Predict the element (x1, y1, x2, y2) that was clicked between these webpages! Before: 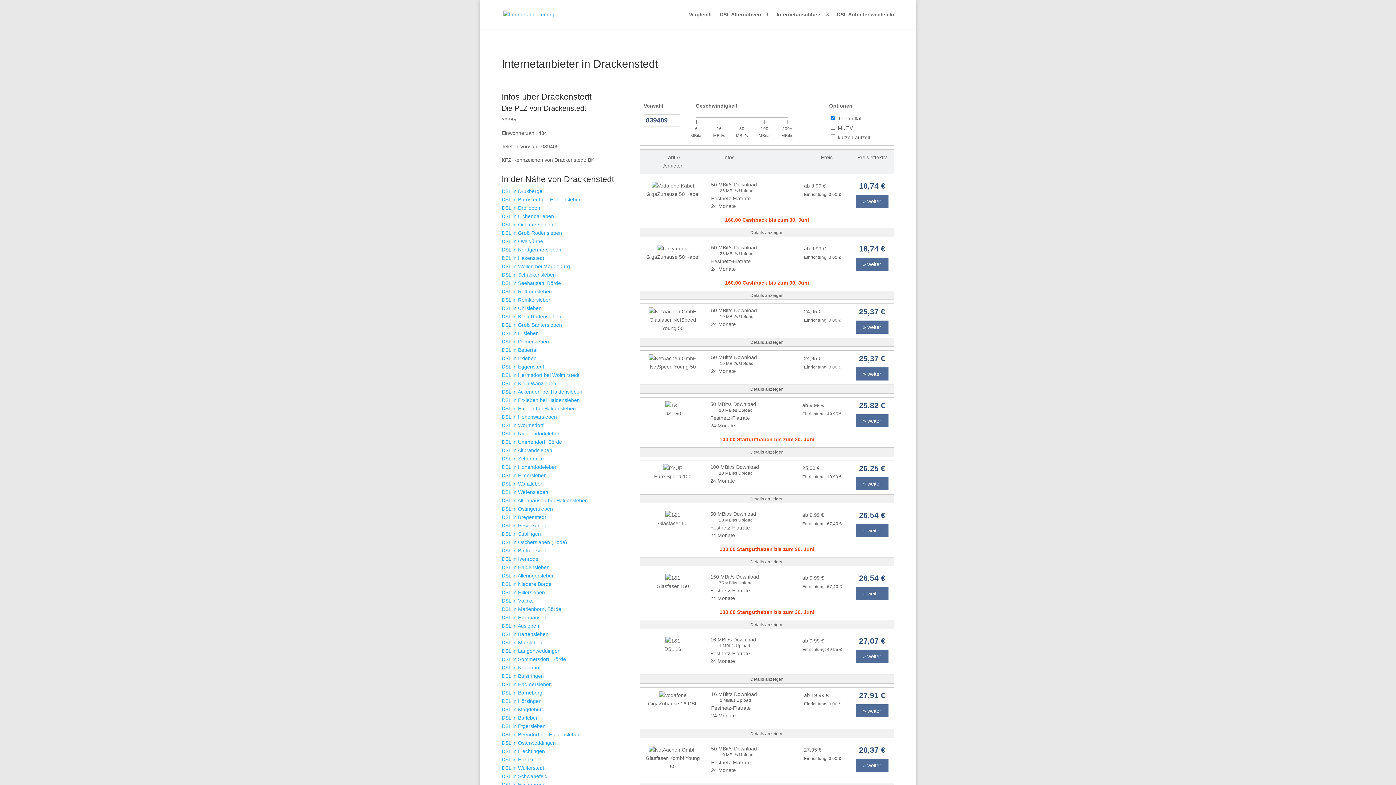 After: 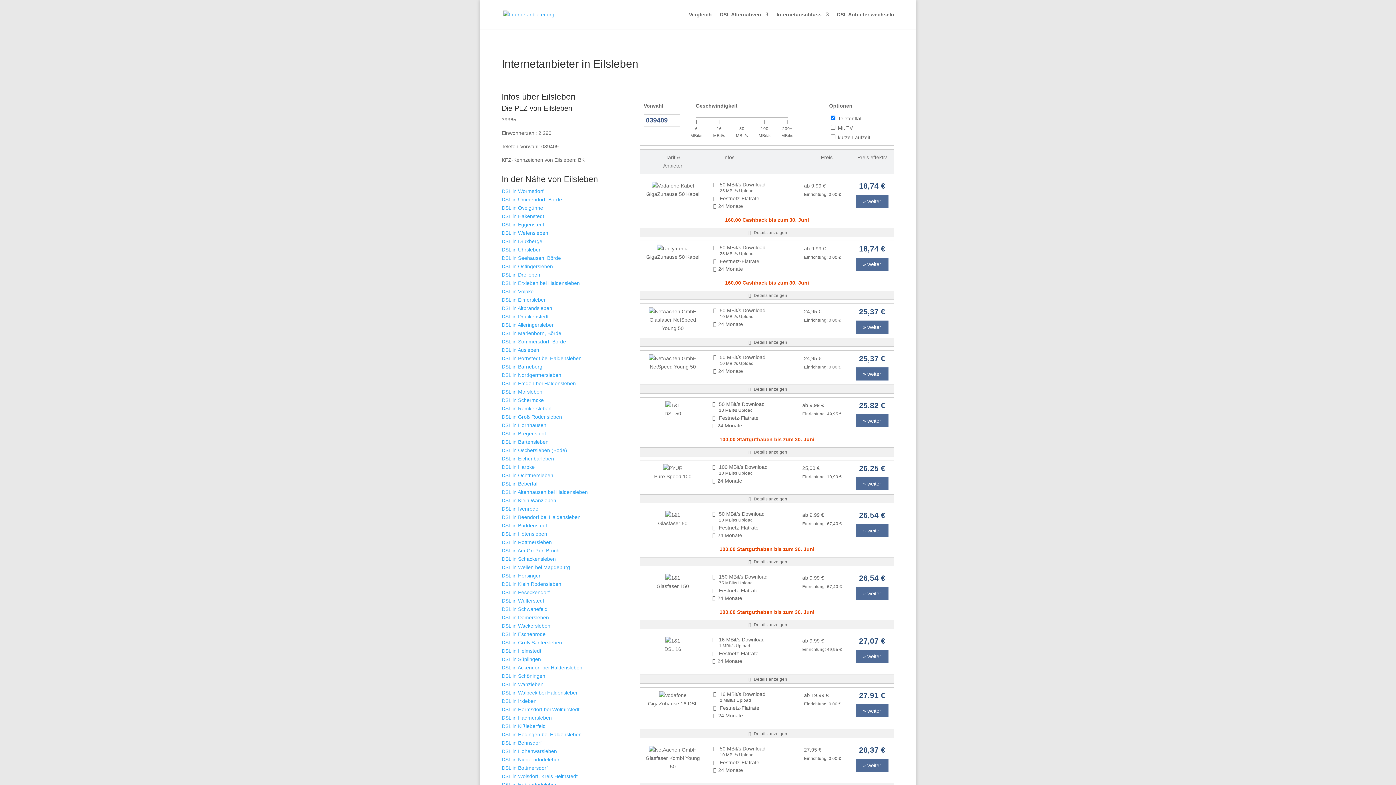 Action: bbox: (501, 330, 538, 336) label: DSL in Eilsleben